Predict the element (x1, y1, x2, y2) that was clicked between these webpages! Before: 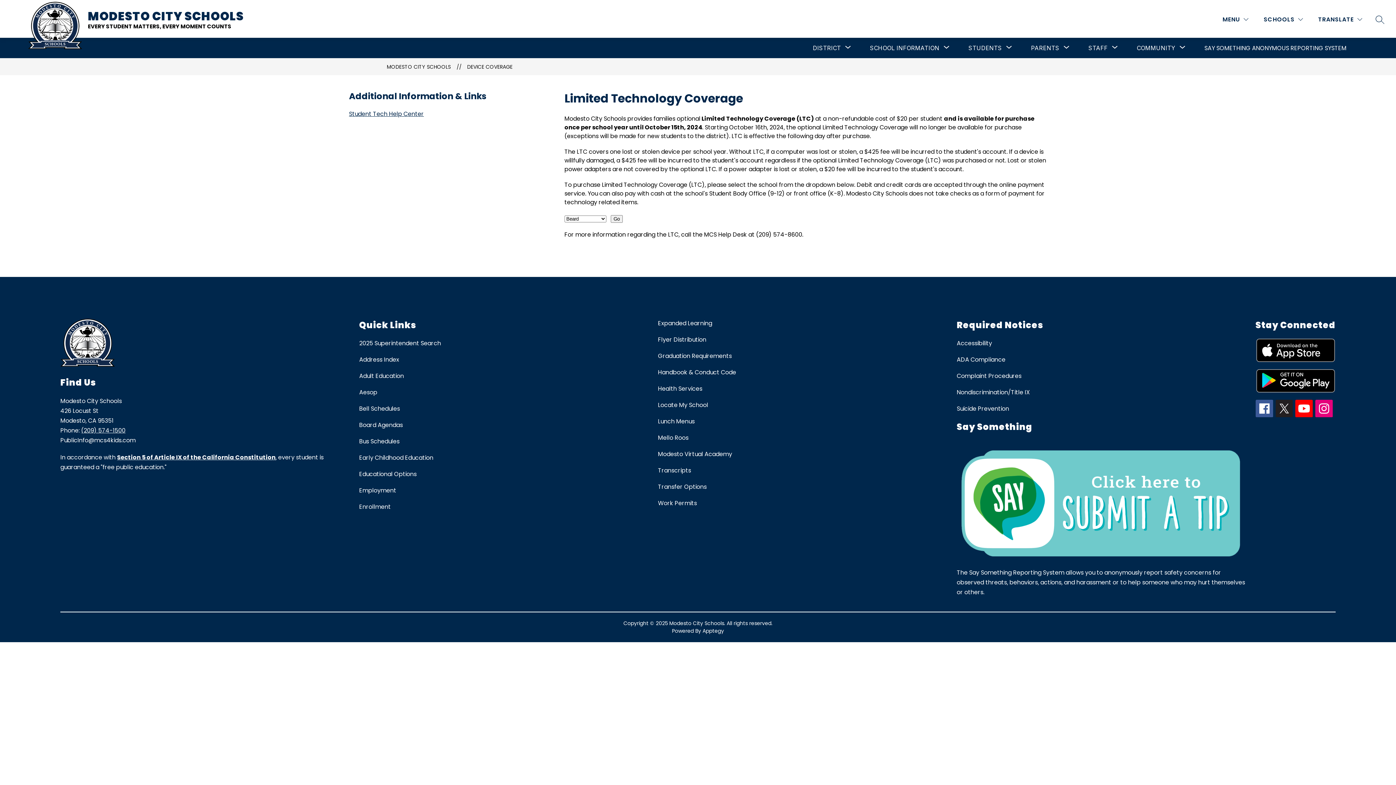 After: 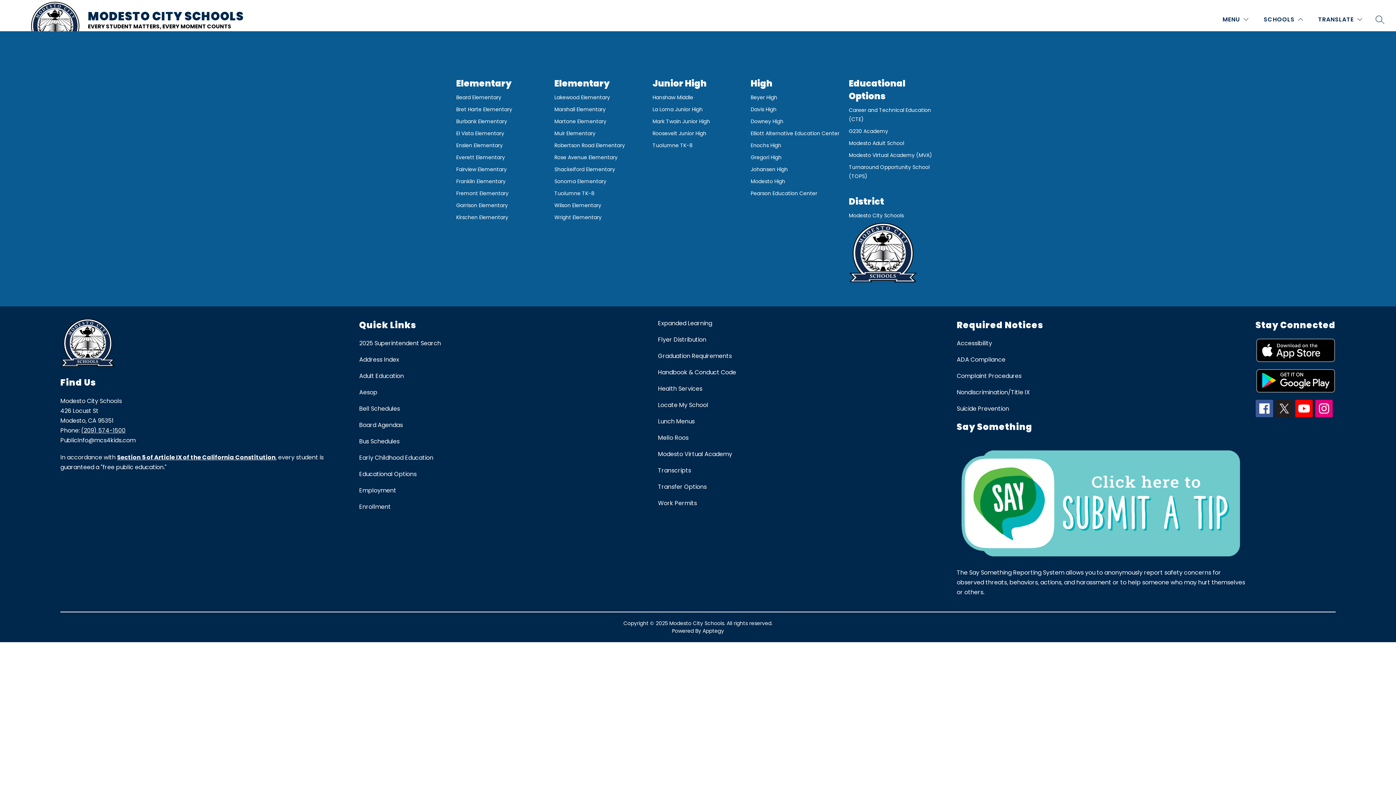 Action: bbox: (1262, 14, 1305, 24) label: SCHOOLS